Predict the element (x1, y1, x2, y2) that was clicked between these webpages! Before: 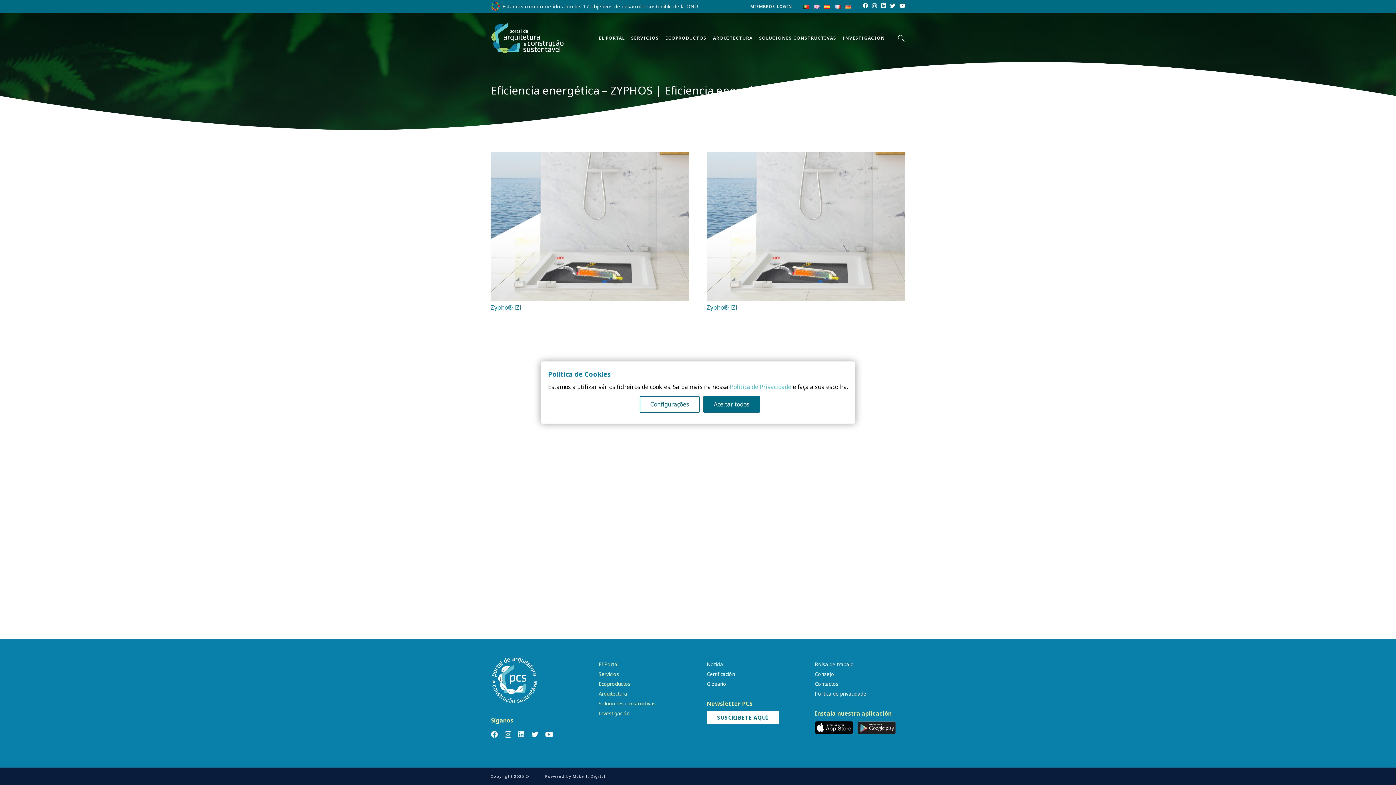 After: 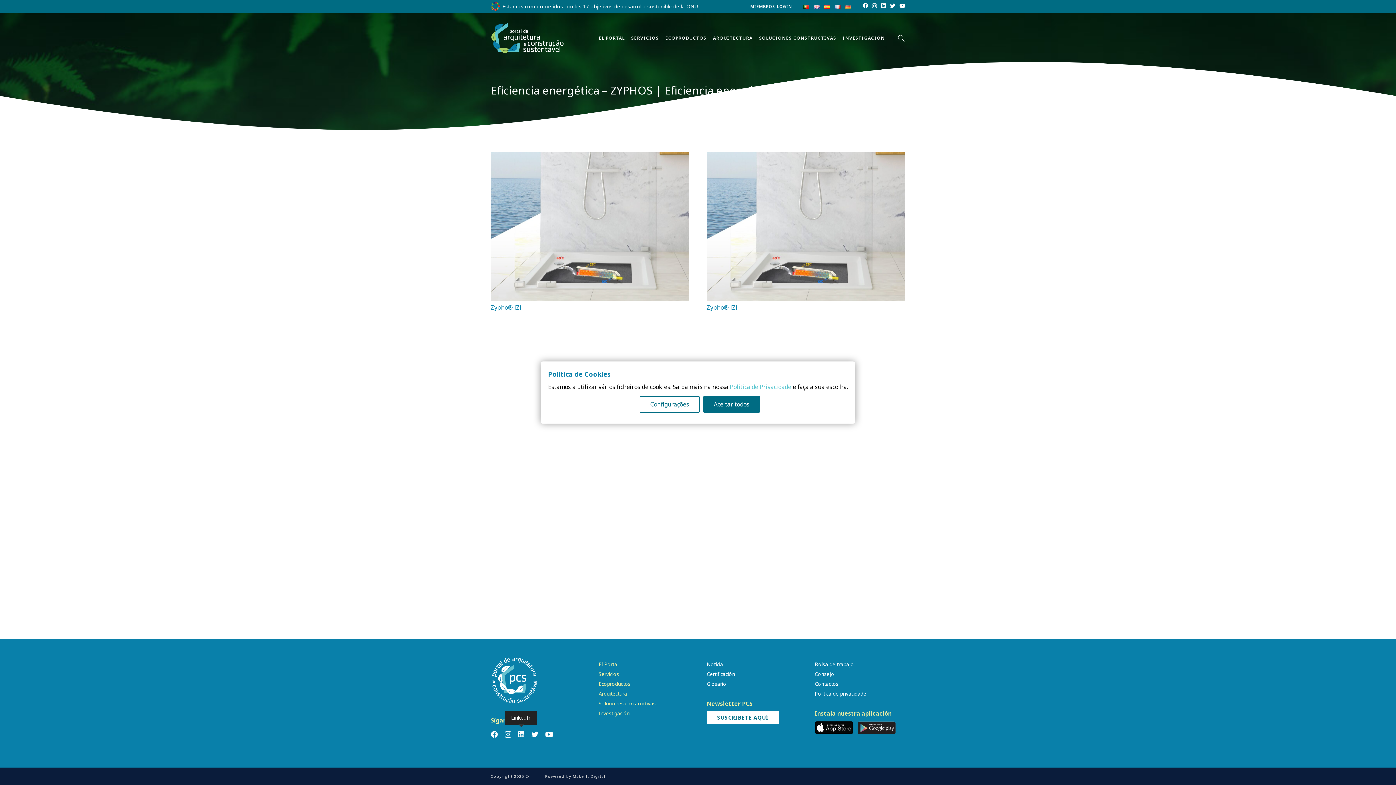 Action: bbox: (518, 731, 524, 738) label: LinkedIn